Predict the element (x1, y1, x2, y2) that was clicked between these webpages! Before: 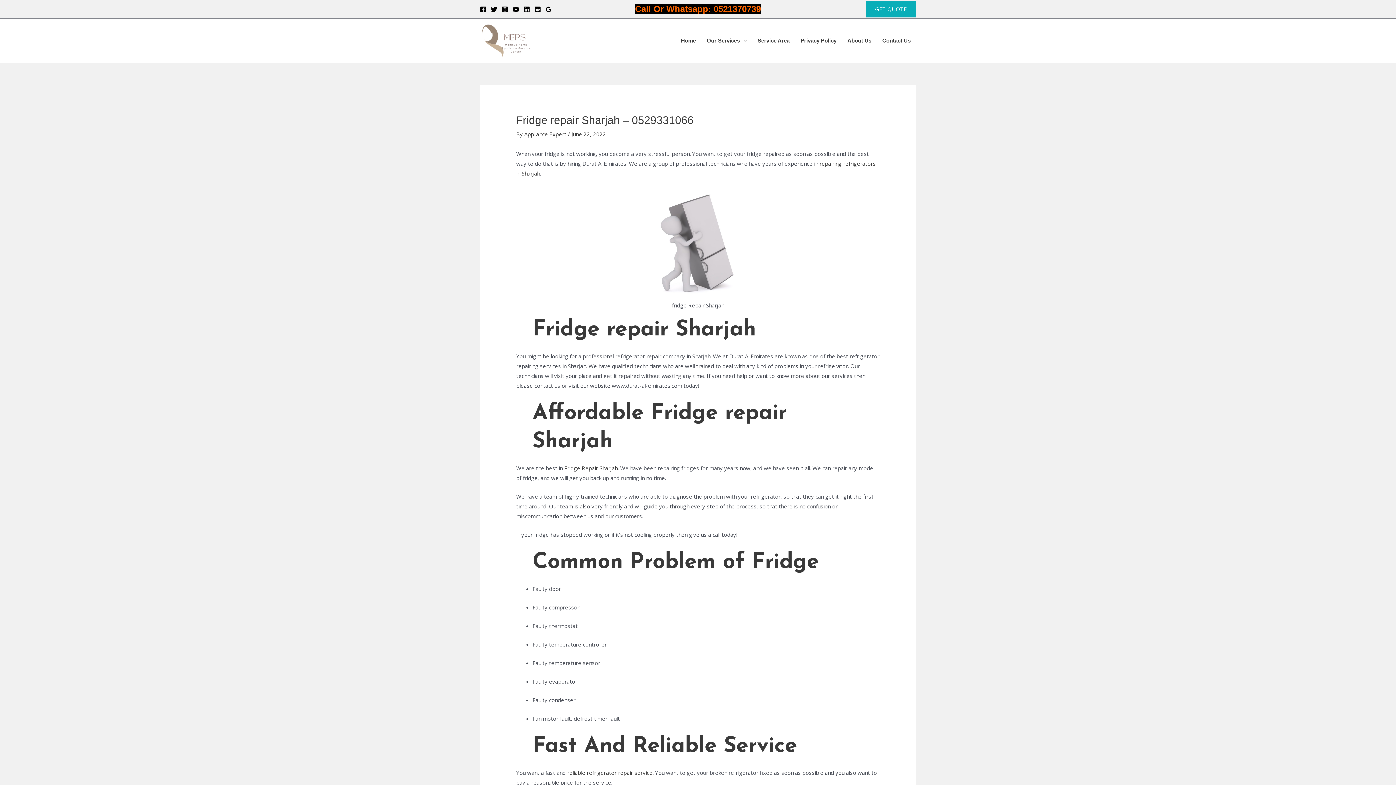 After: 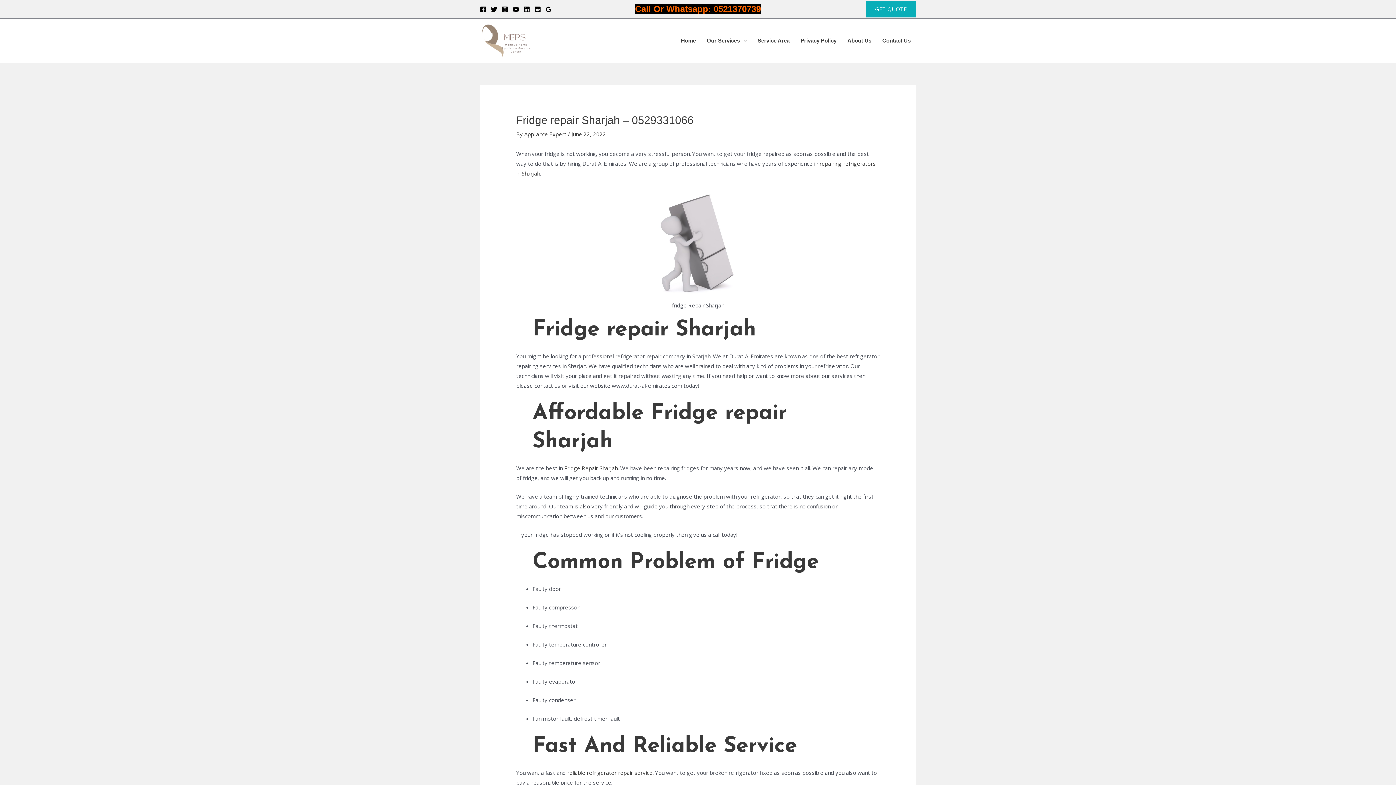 Action: label: Fridge Repair Sharjah bbox: (564, 464, 617, 472)